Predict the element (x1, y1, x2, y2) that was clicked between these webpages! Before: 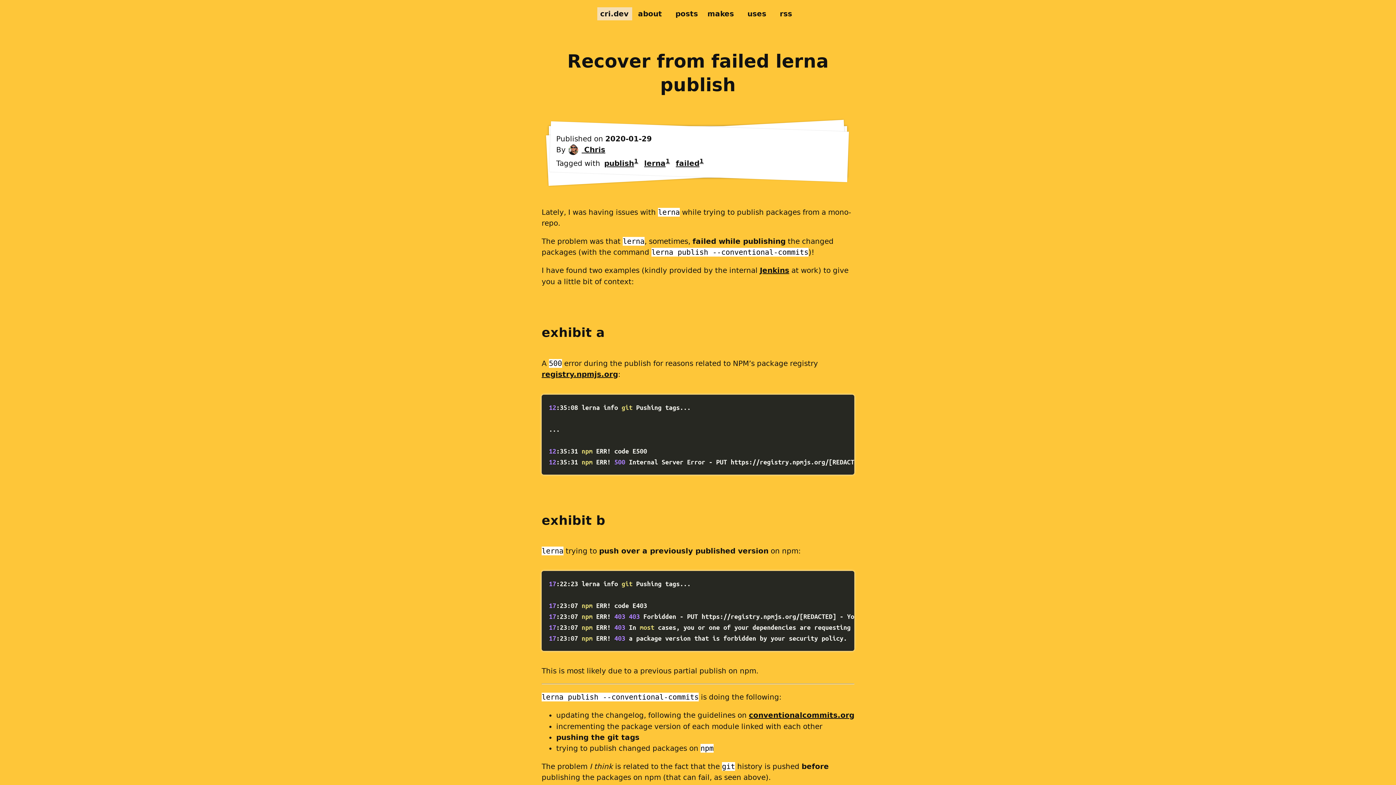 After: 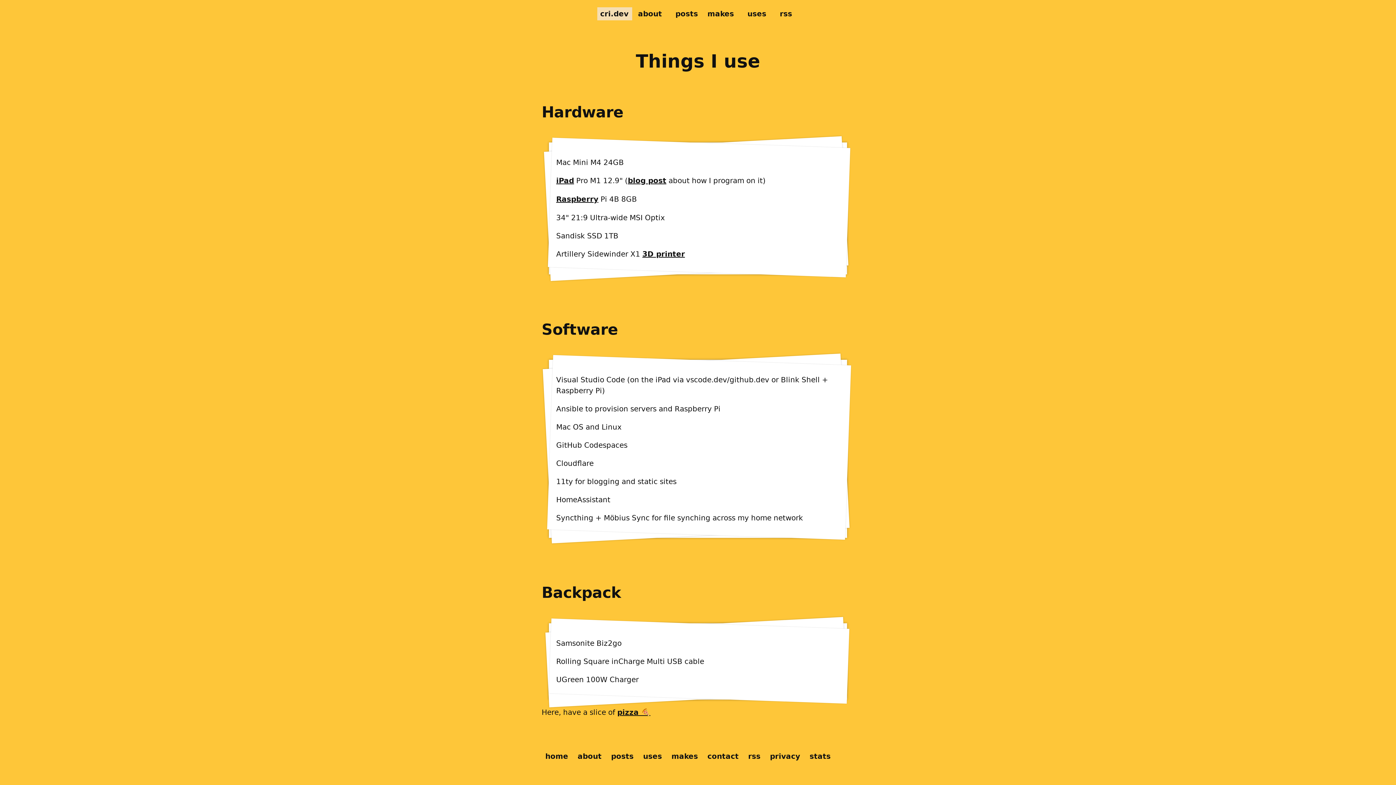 Action: label: uses bbox: (744, 7, 770, 20)